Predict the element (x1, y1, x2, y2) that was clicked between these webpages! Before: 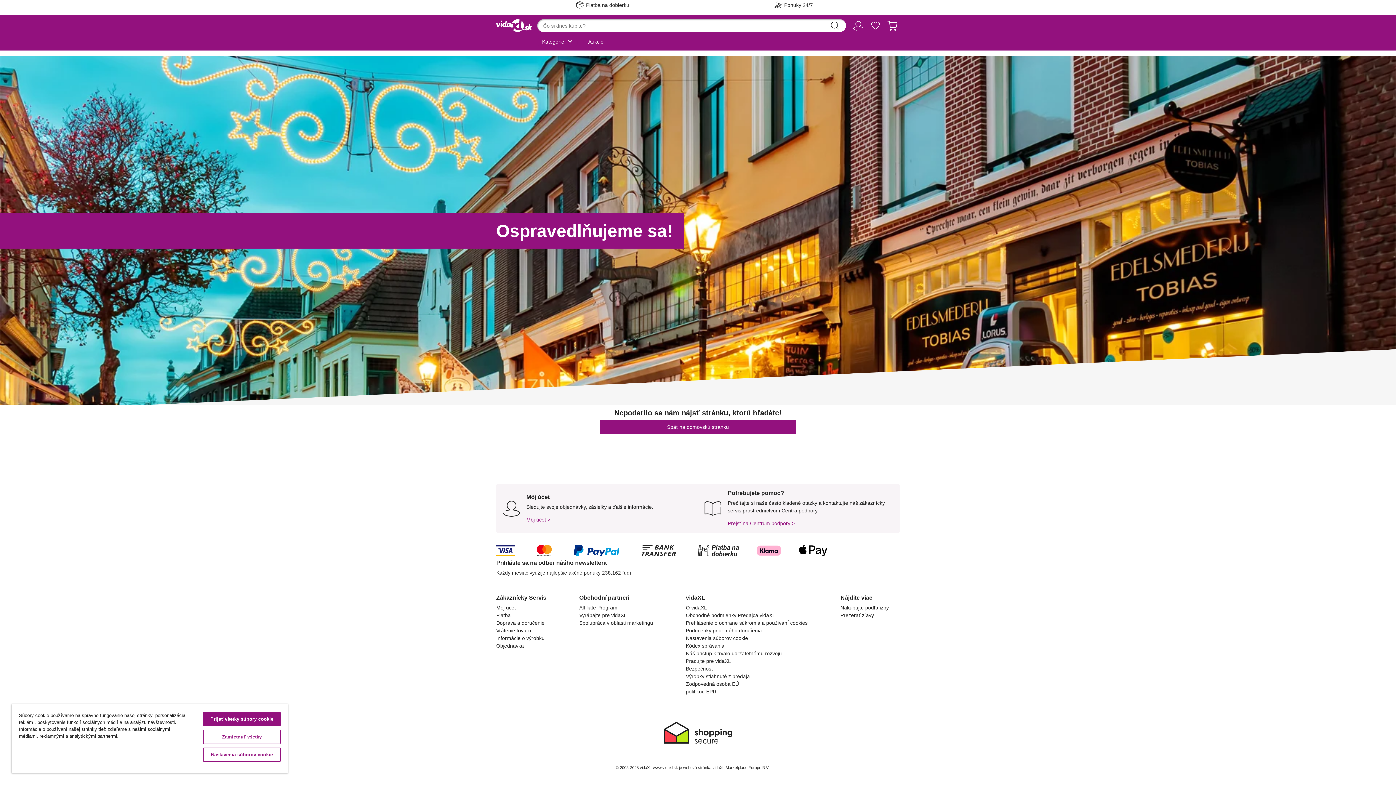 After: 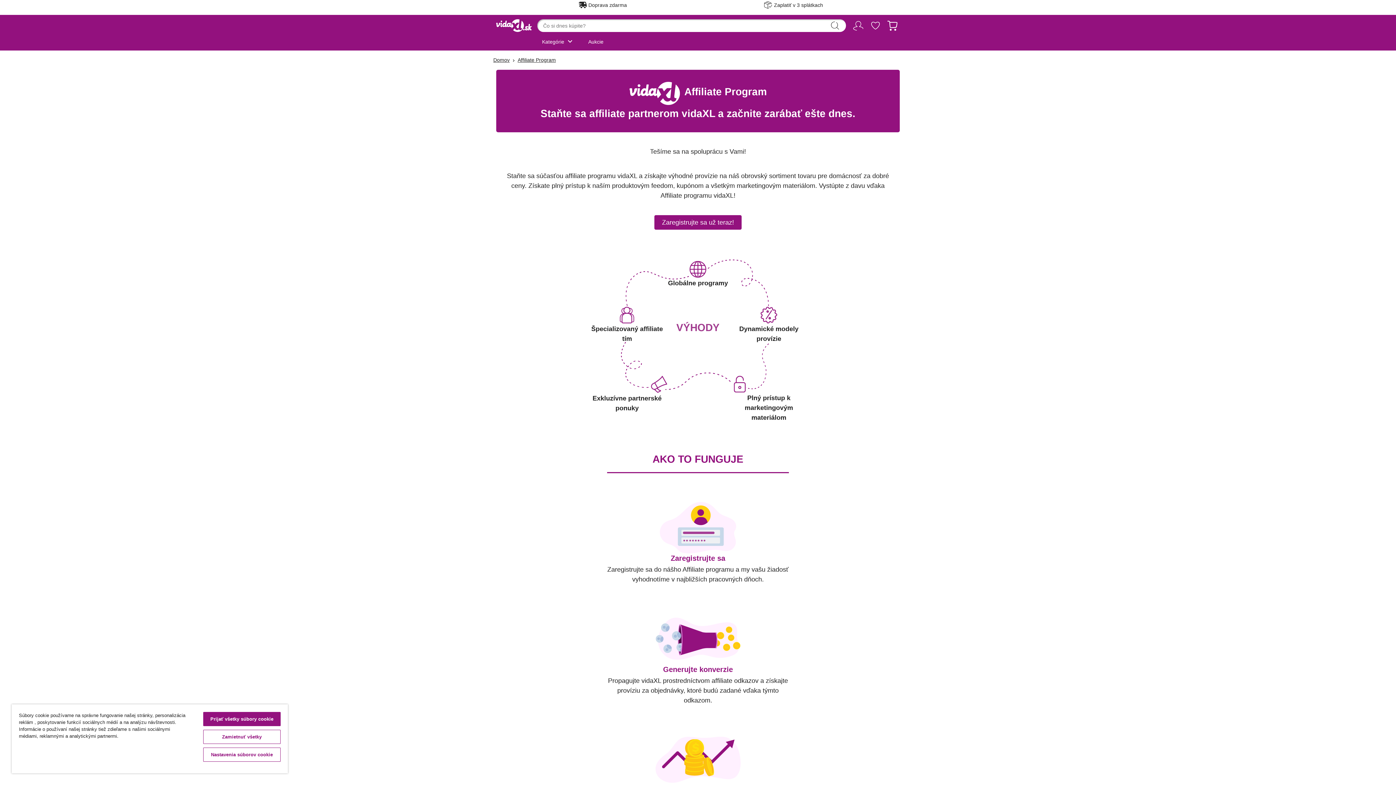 Action: bbox: (579, 605, 617, 611) label: Affiliate Program